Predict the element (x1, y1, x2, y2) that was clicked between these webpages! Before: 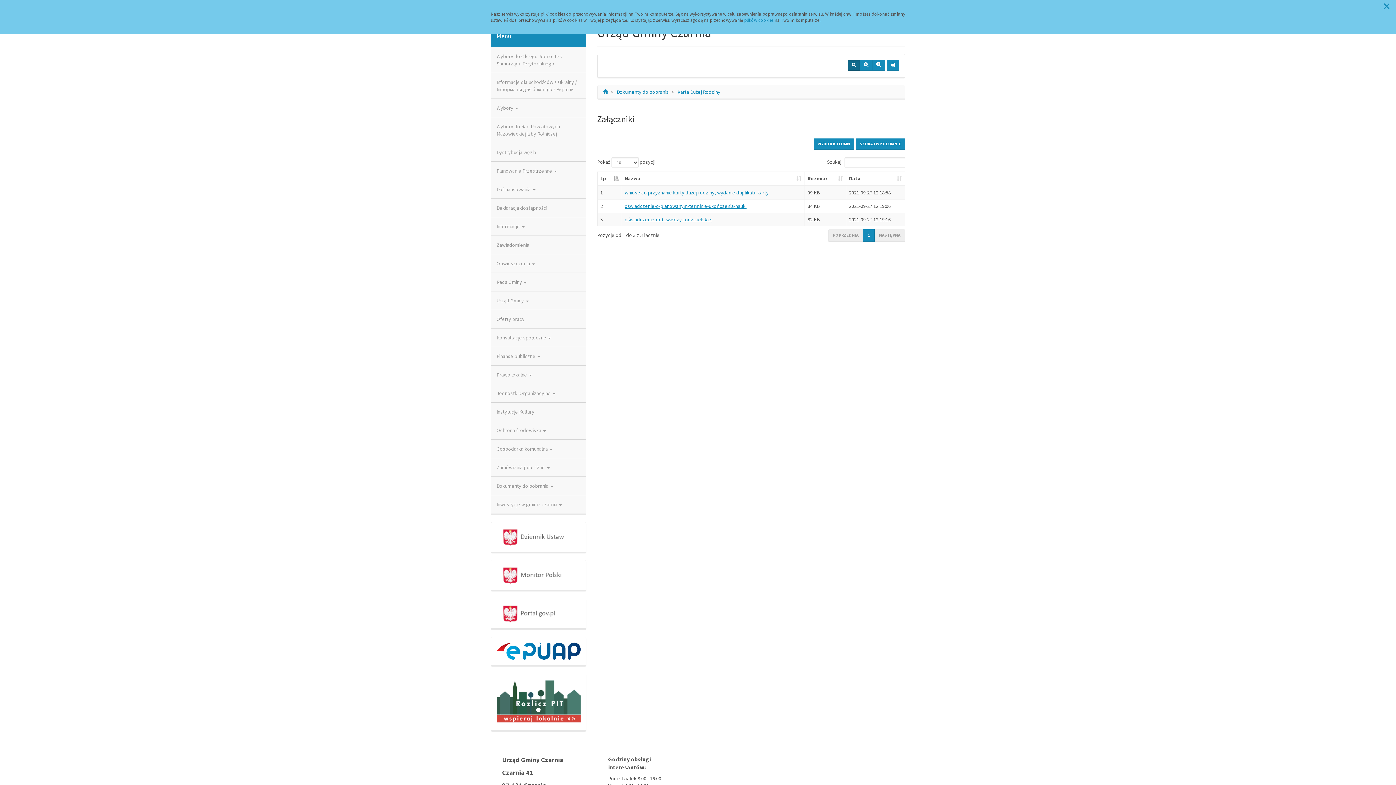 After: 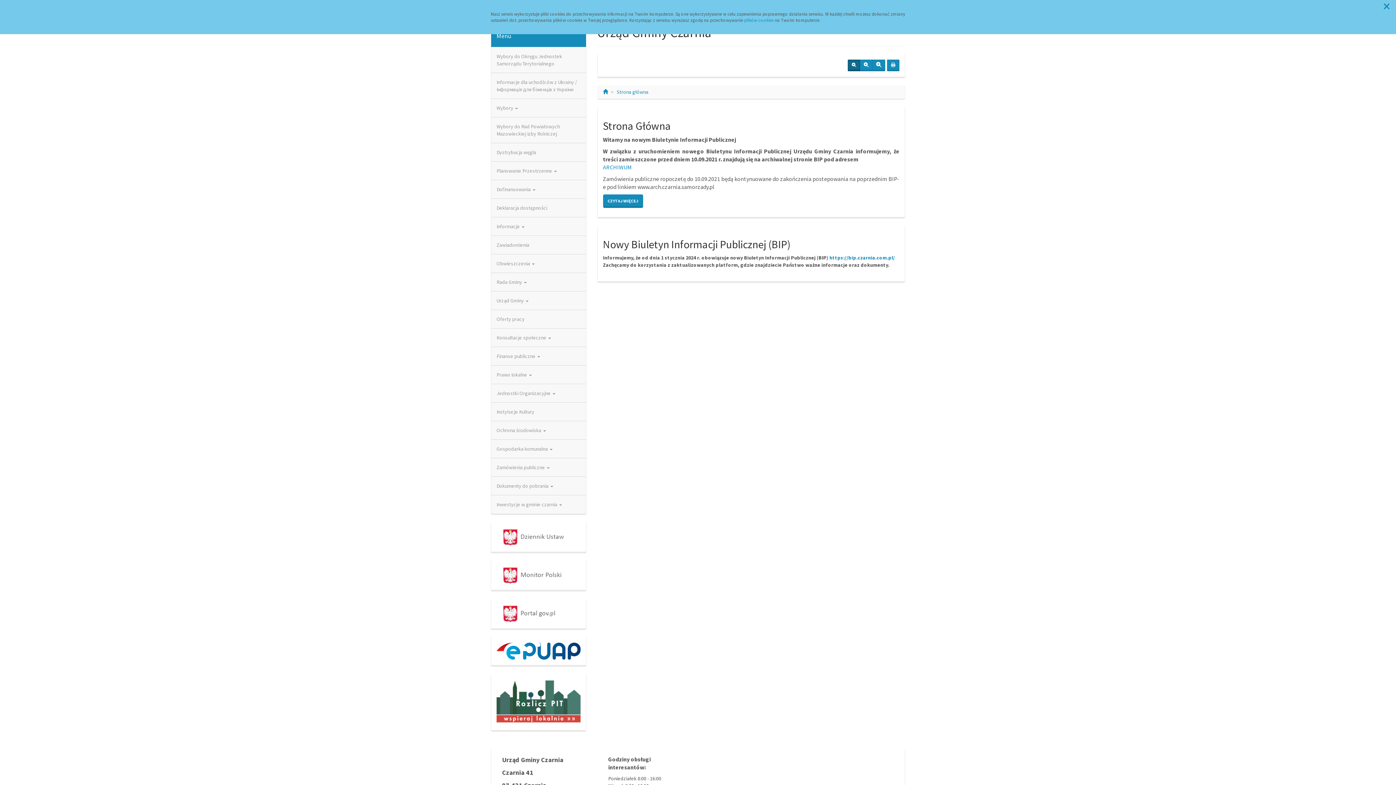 Action: bbox: (603, 88, 608, 95) label: Strona domowa